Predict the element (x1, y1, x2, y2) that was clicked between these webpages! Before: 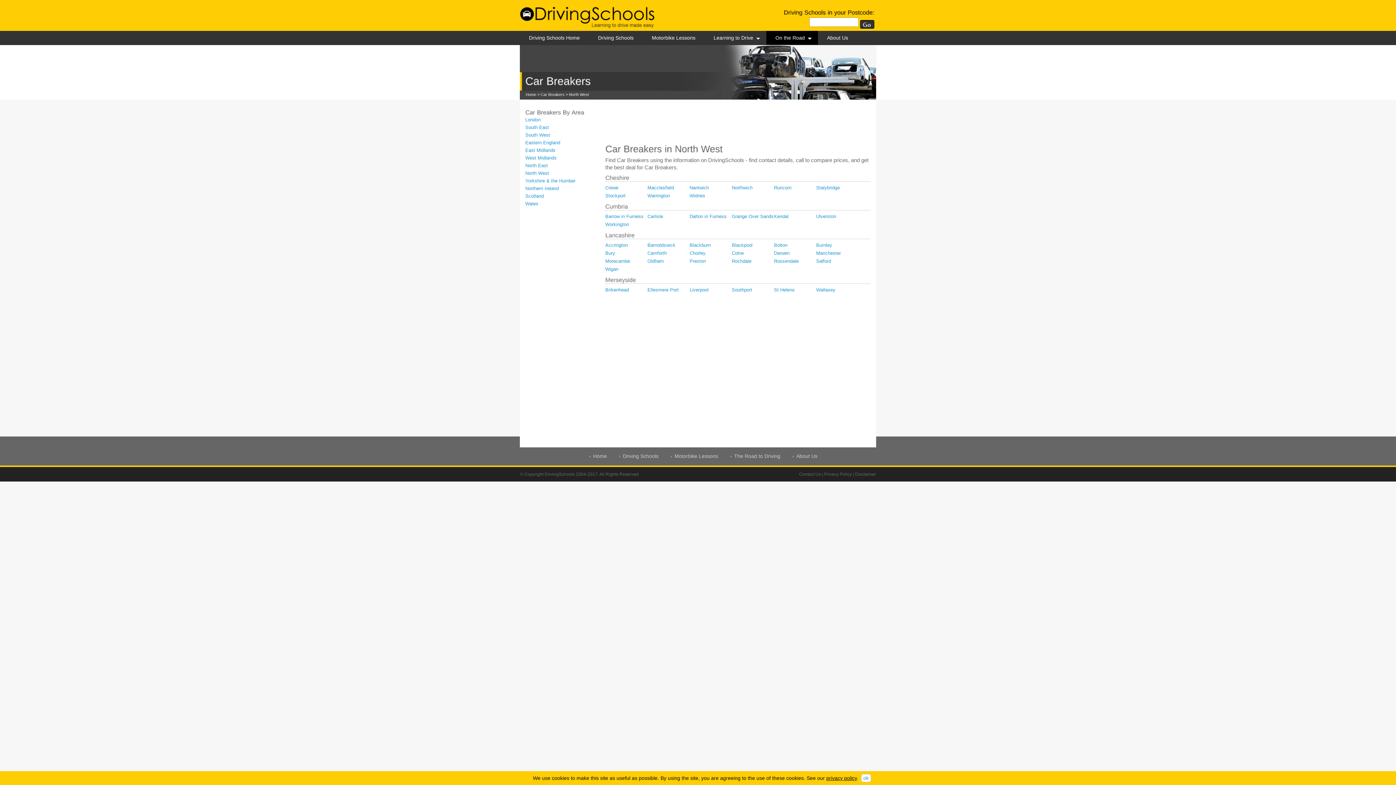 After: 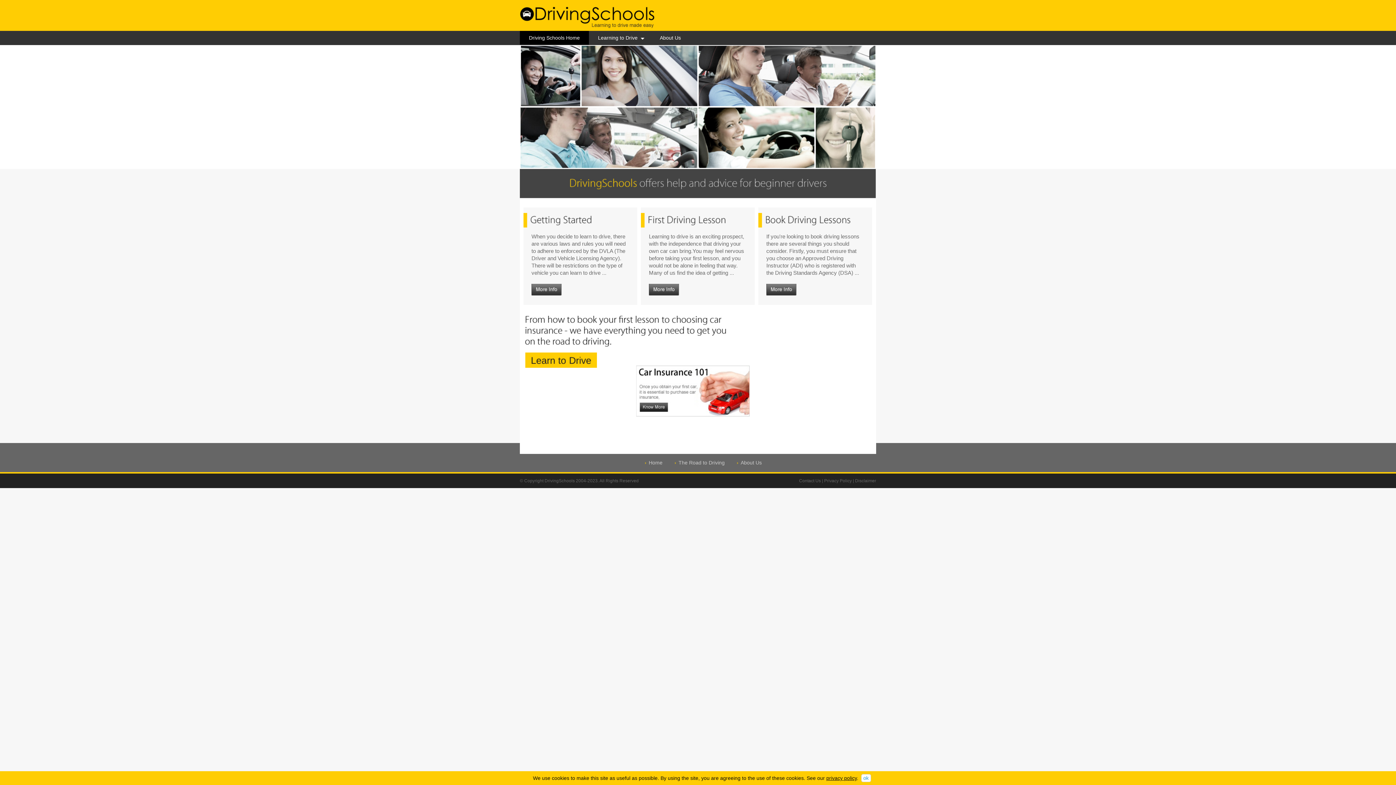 Action: label: Wigan bbox: (605, 266, 618, 272)